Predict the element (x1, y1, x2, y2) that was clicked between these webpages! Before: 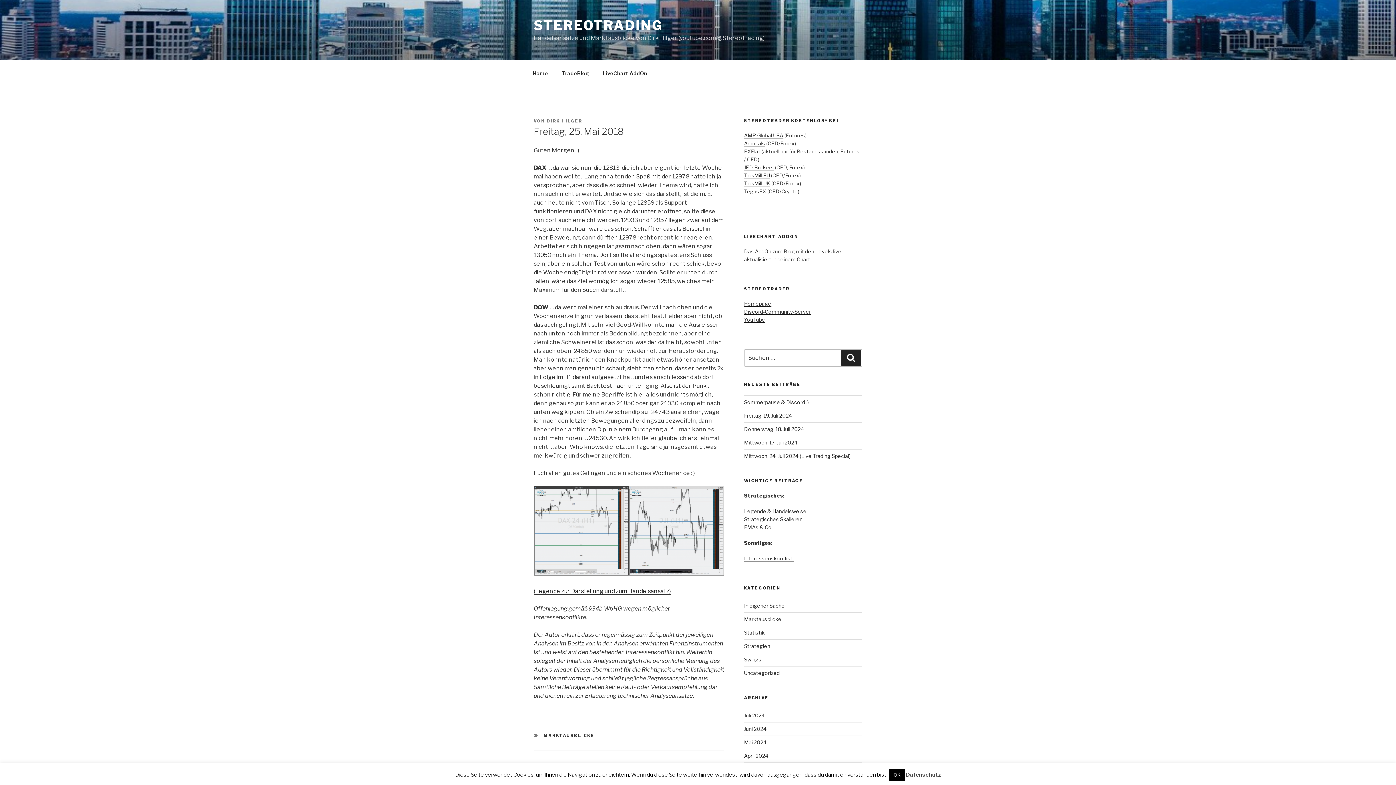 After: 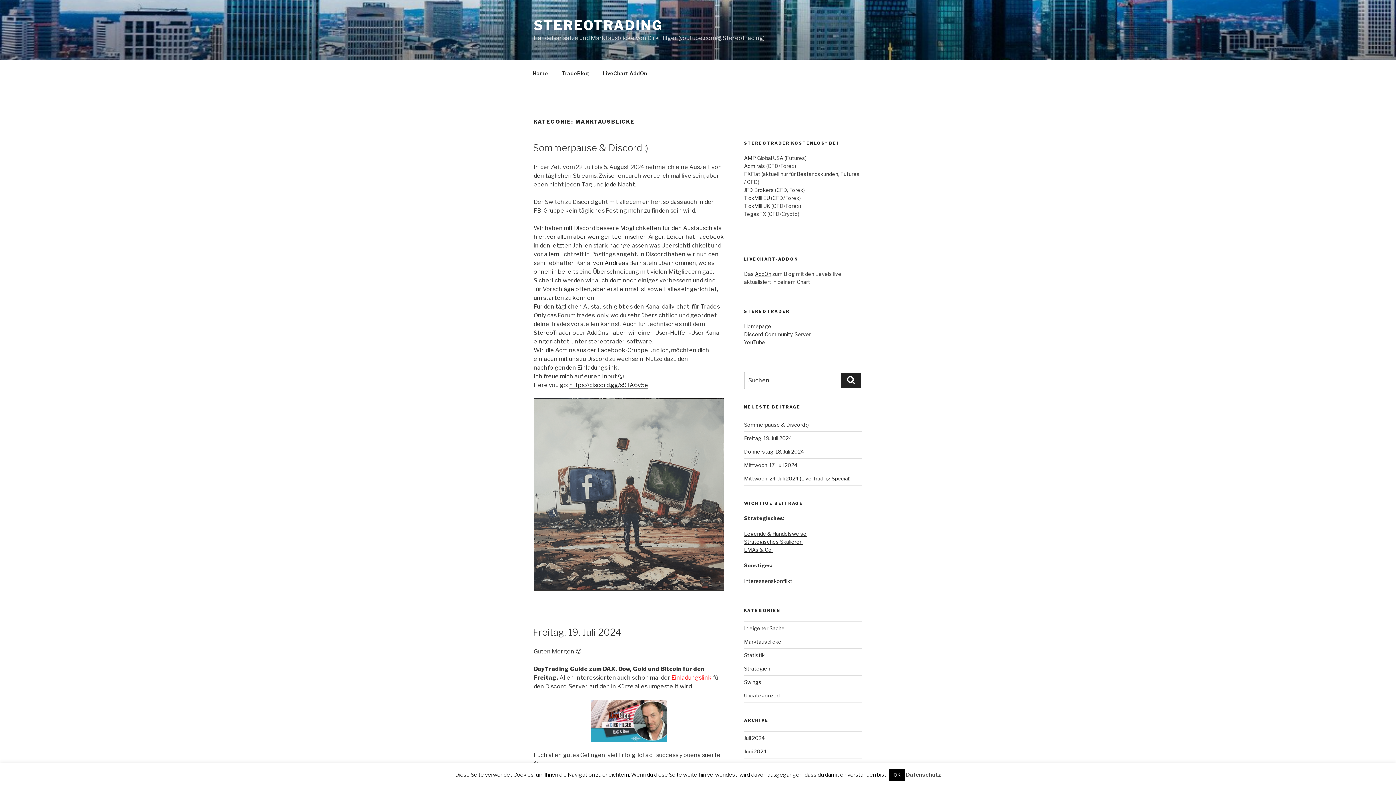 Action: label: Marktausblicke bbox: (744, 616, 781, 622)